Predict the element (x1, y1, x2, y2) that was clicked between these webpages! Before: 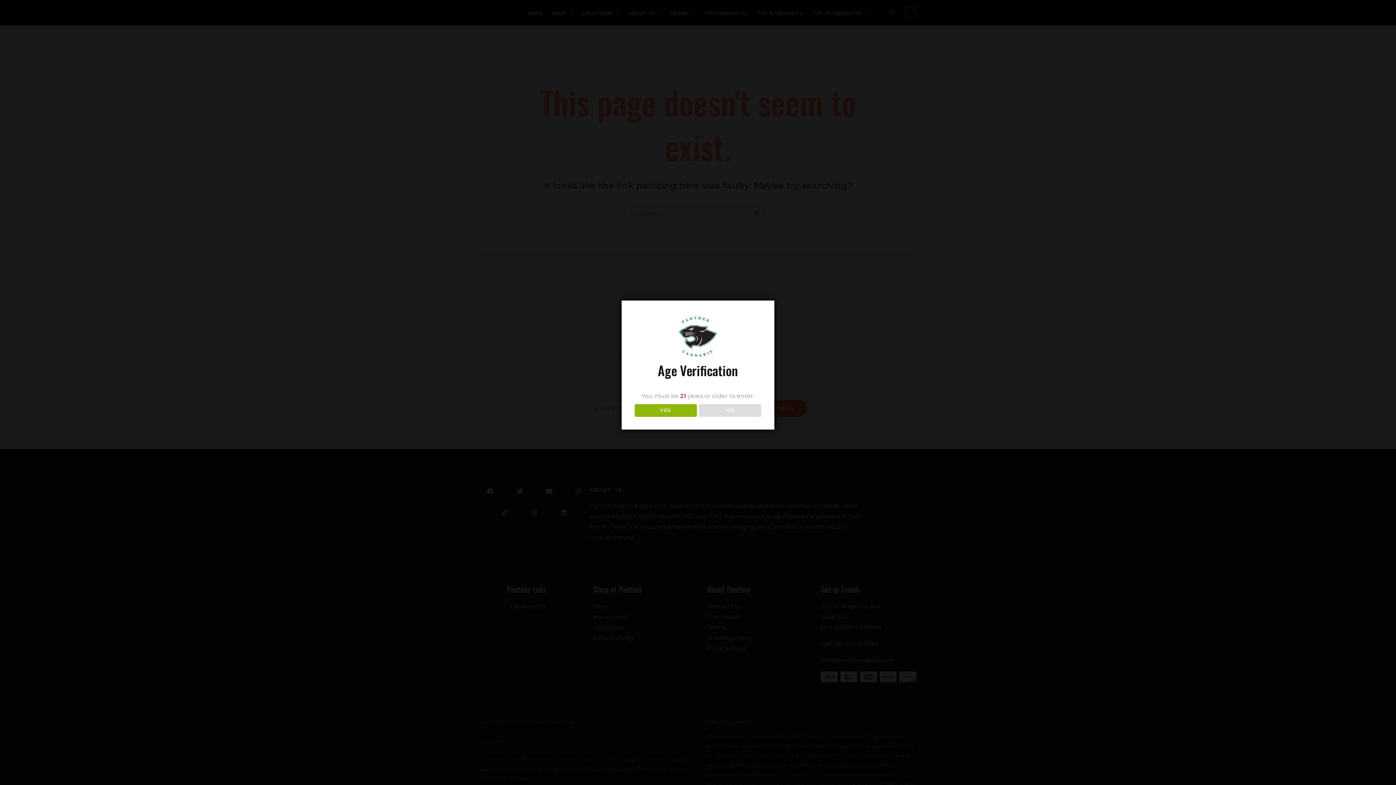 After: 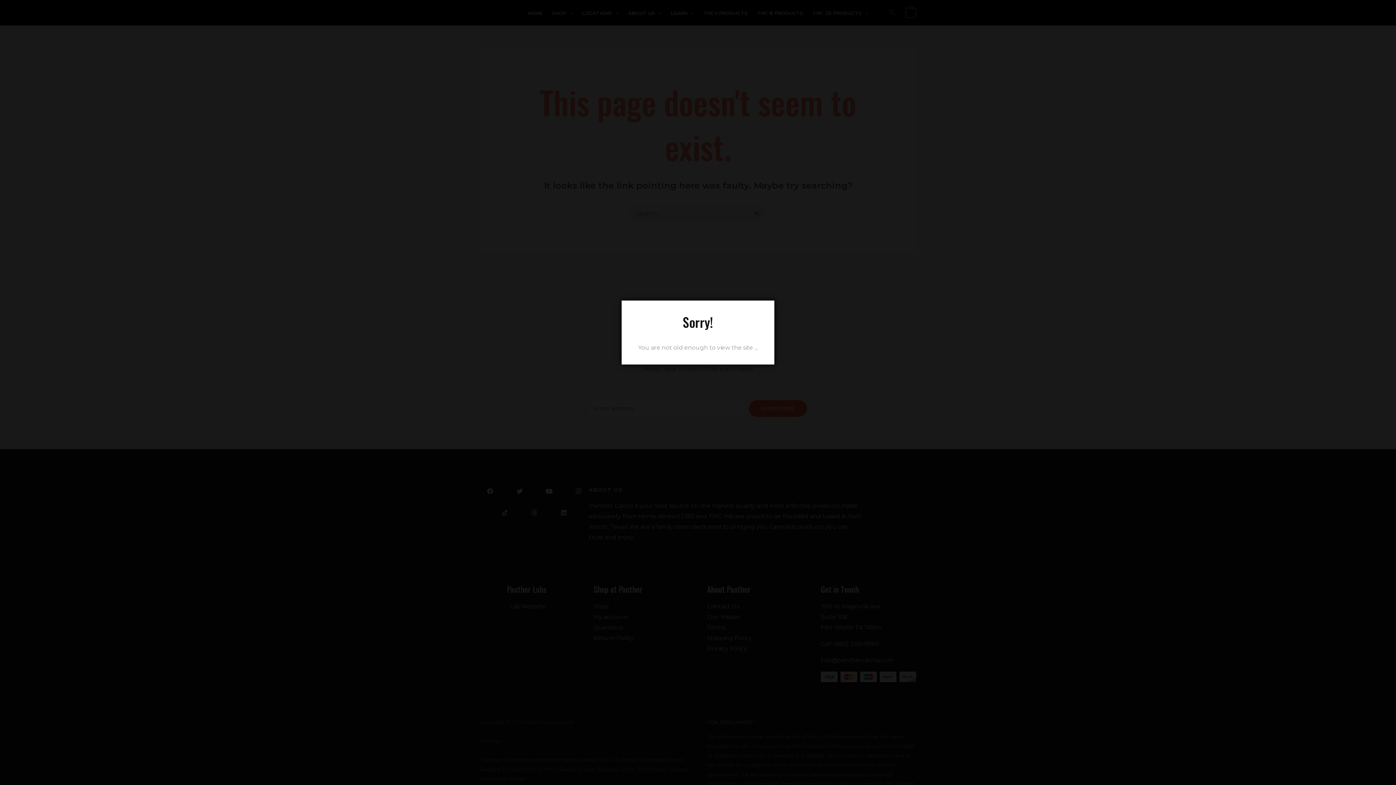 Action: label: NO bbox: (699, 404, 761, 416)